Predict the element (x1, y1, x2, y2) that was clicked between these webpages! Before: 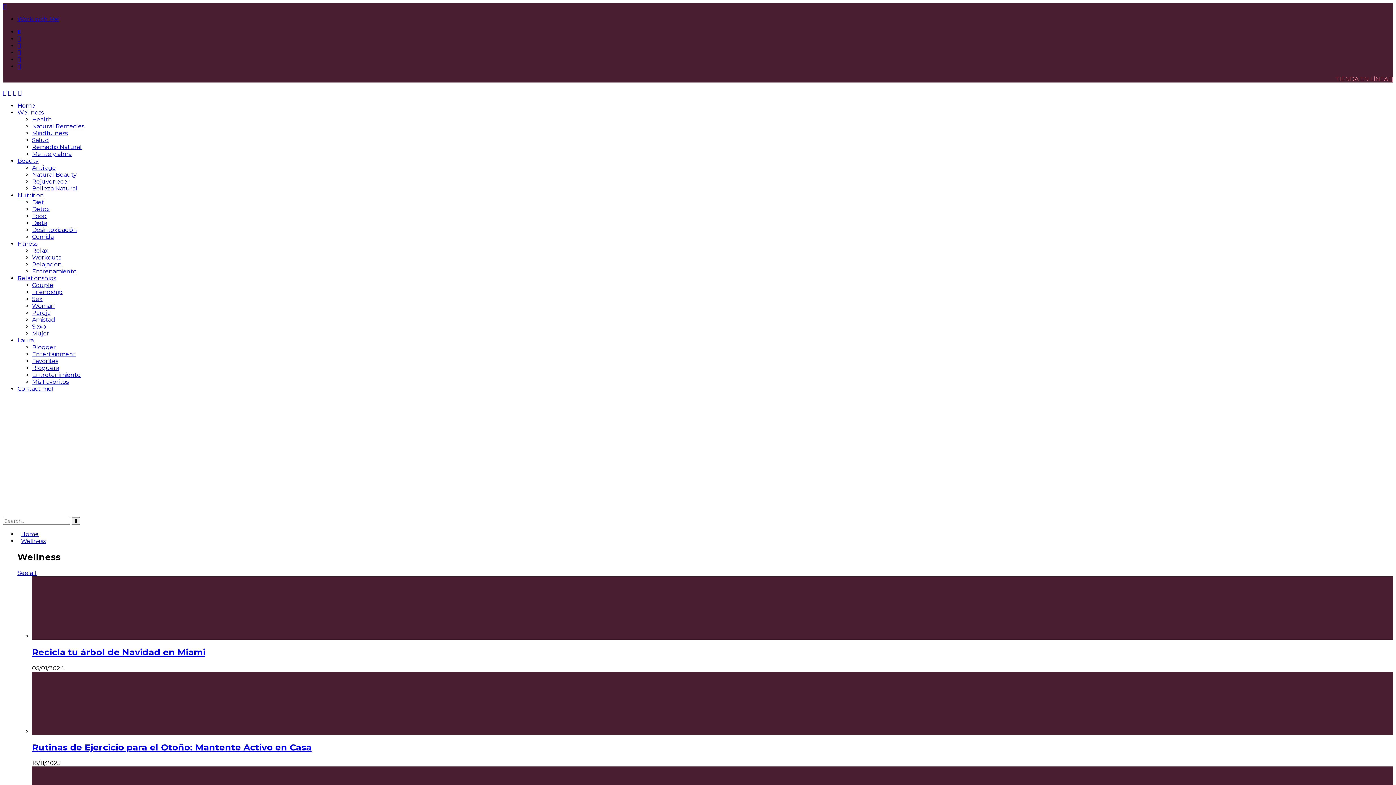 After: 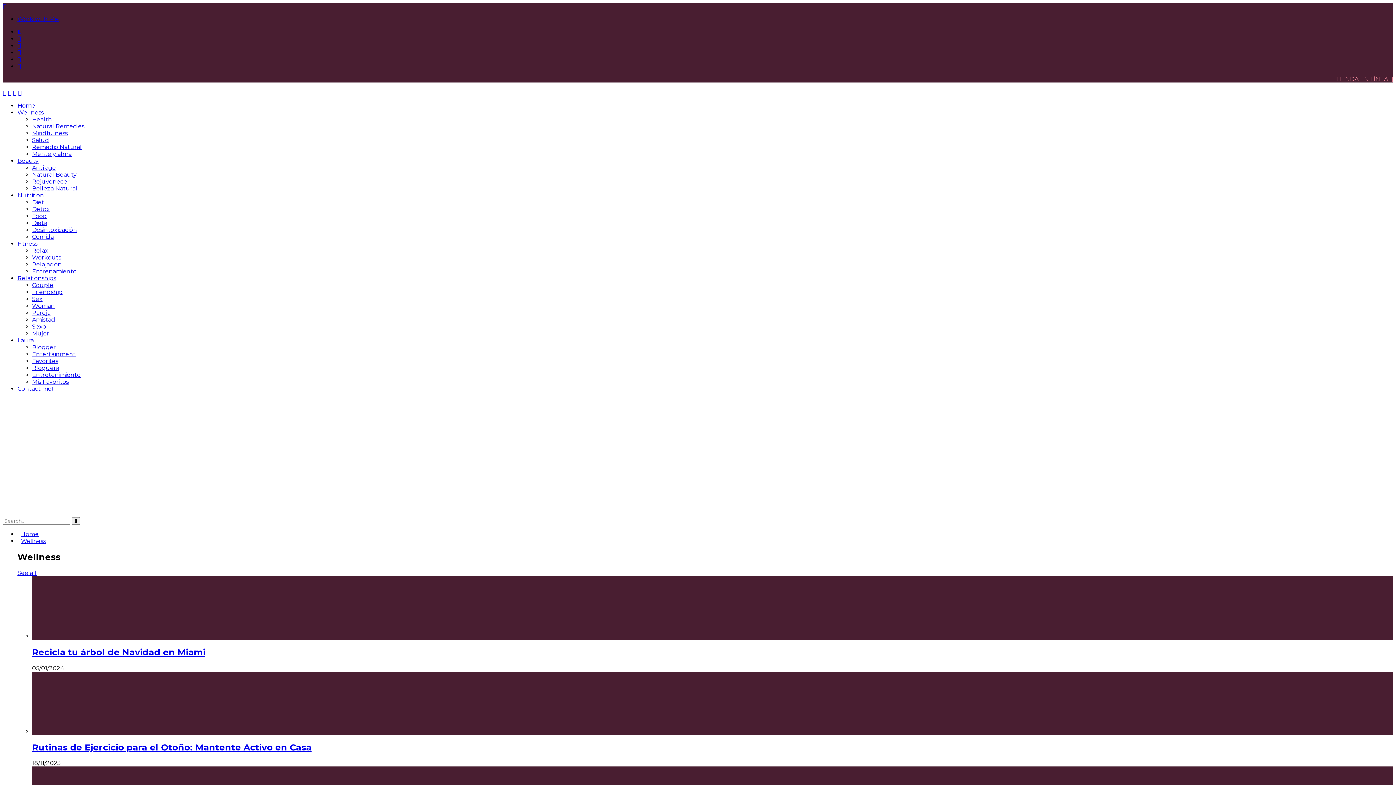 Action: bbox: (32, 171, 76, 178) label: Natural Beauty